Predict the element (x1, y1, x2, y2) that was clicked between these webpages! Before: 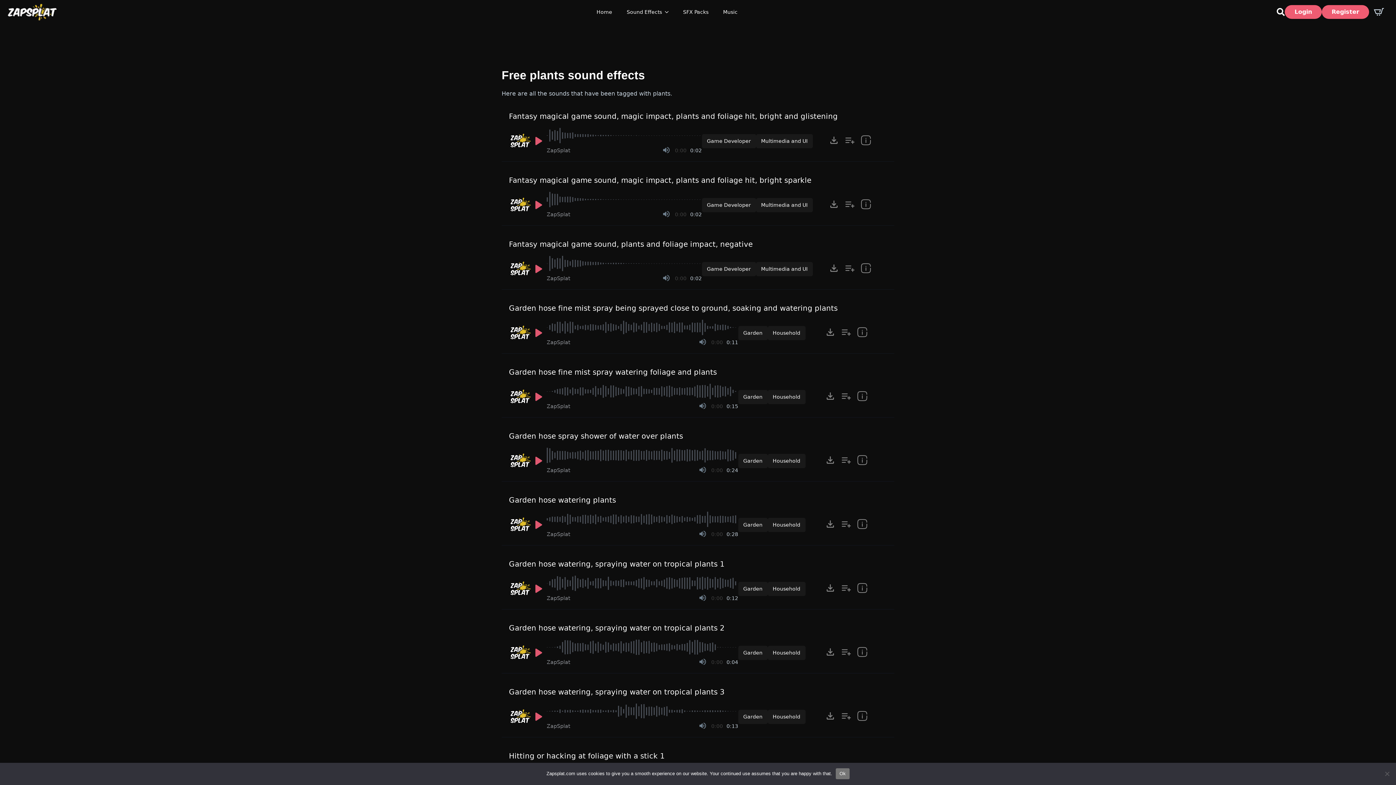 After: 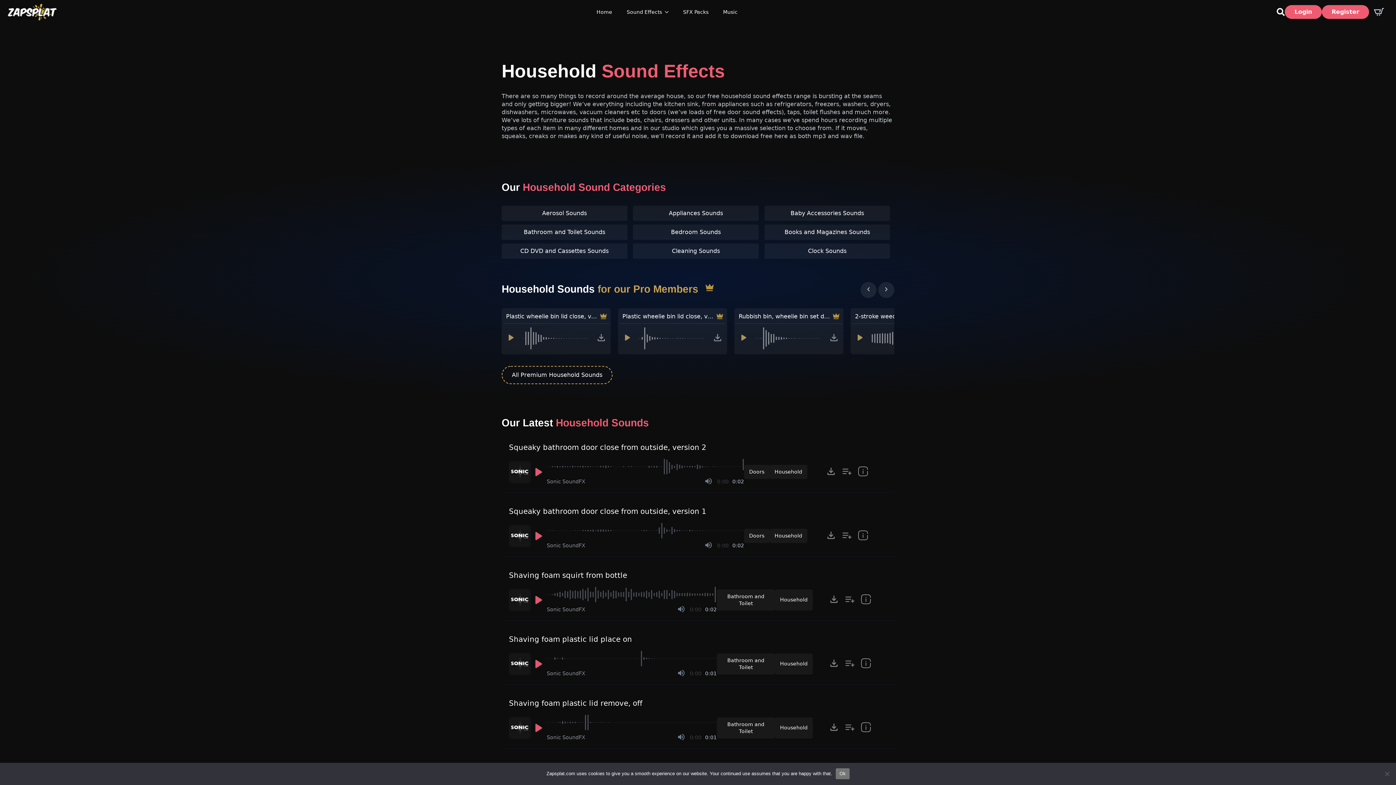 Action: label: Household bbox: (767, 454, 805, 468)